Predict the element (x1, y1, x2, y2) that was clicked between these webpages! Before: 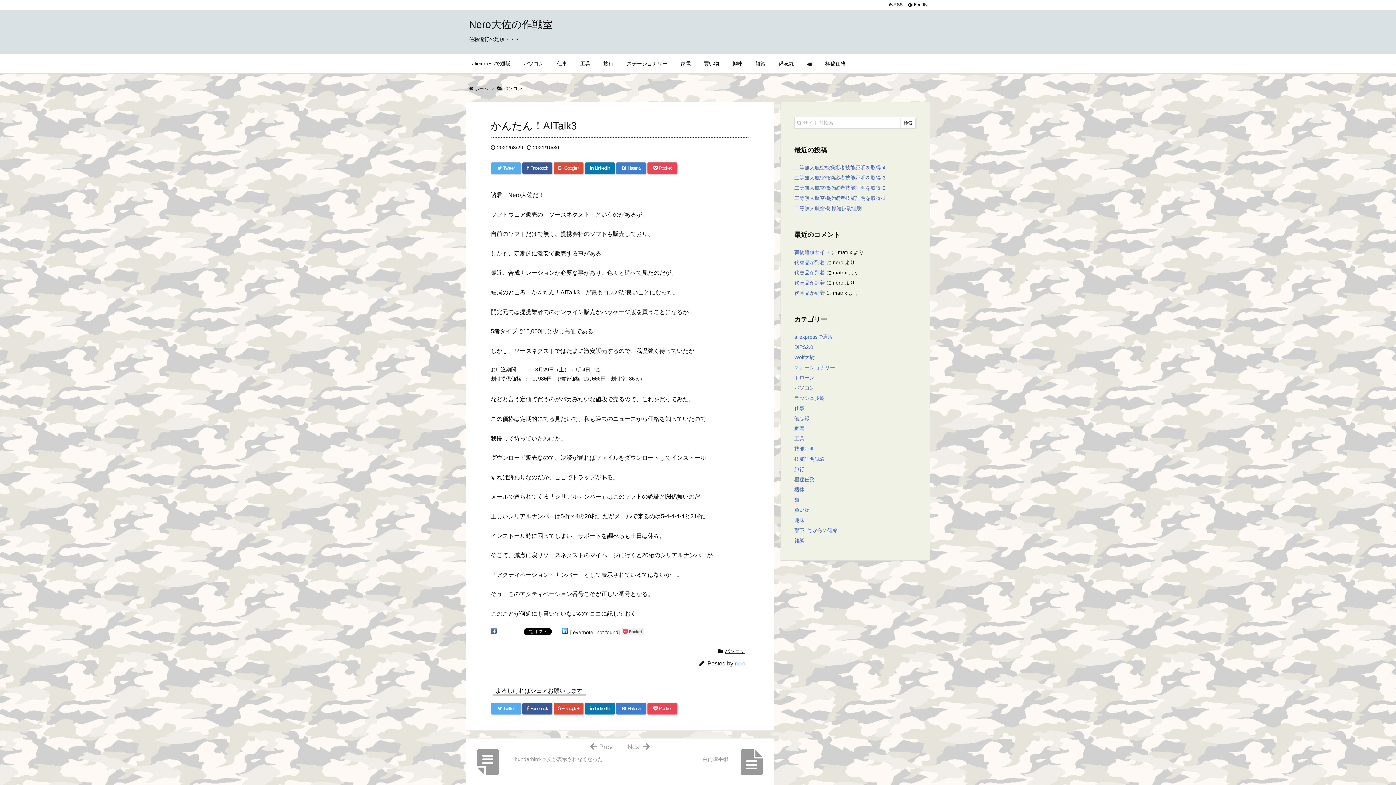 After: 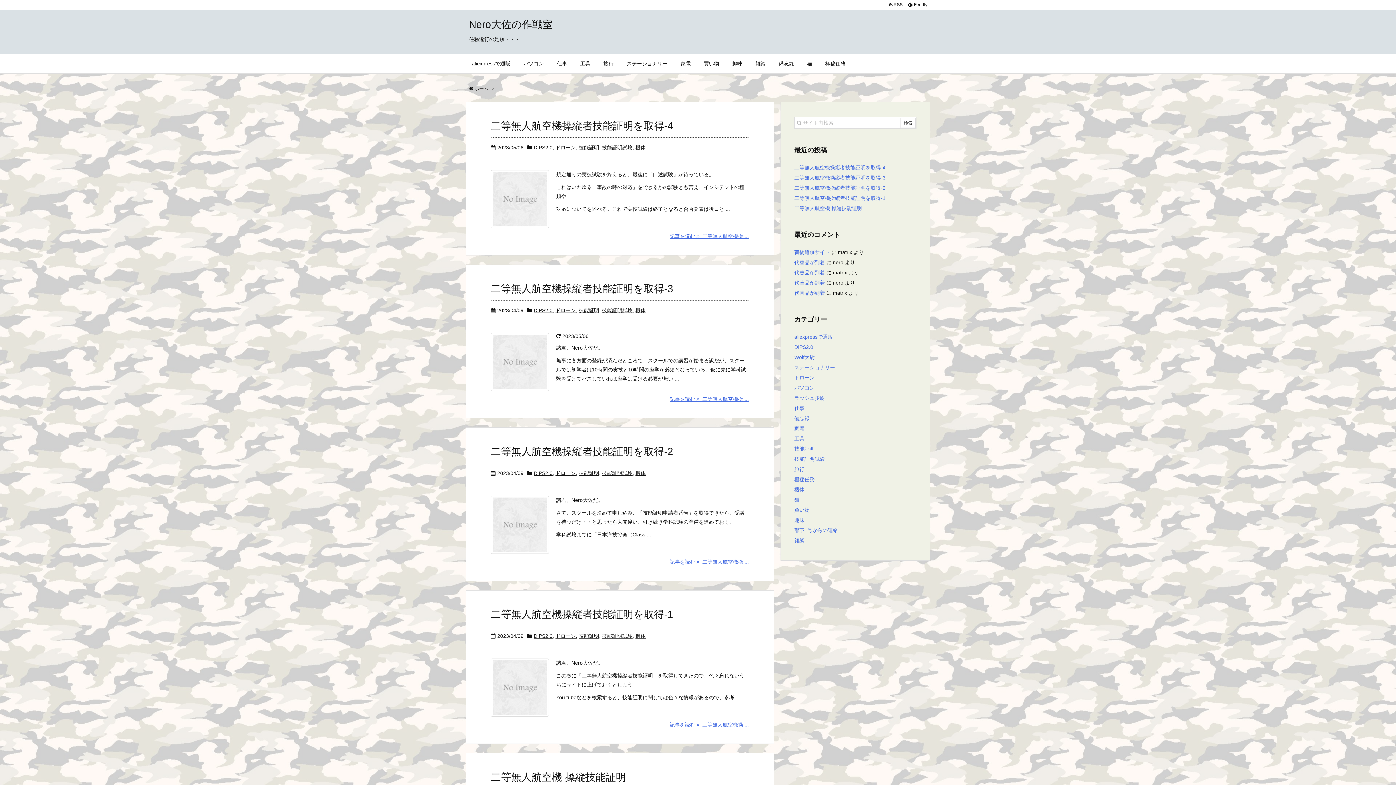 Action: bbox: (474, 85, 488, 91) label: ホーム